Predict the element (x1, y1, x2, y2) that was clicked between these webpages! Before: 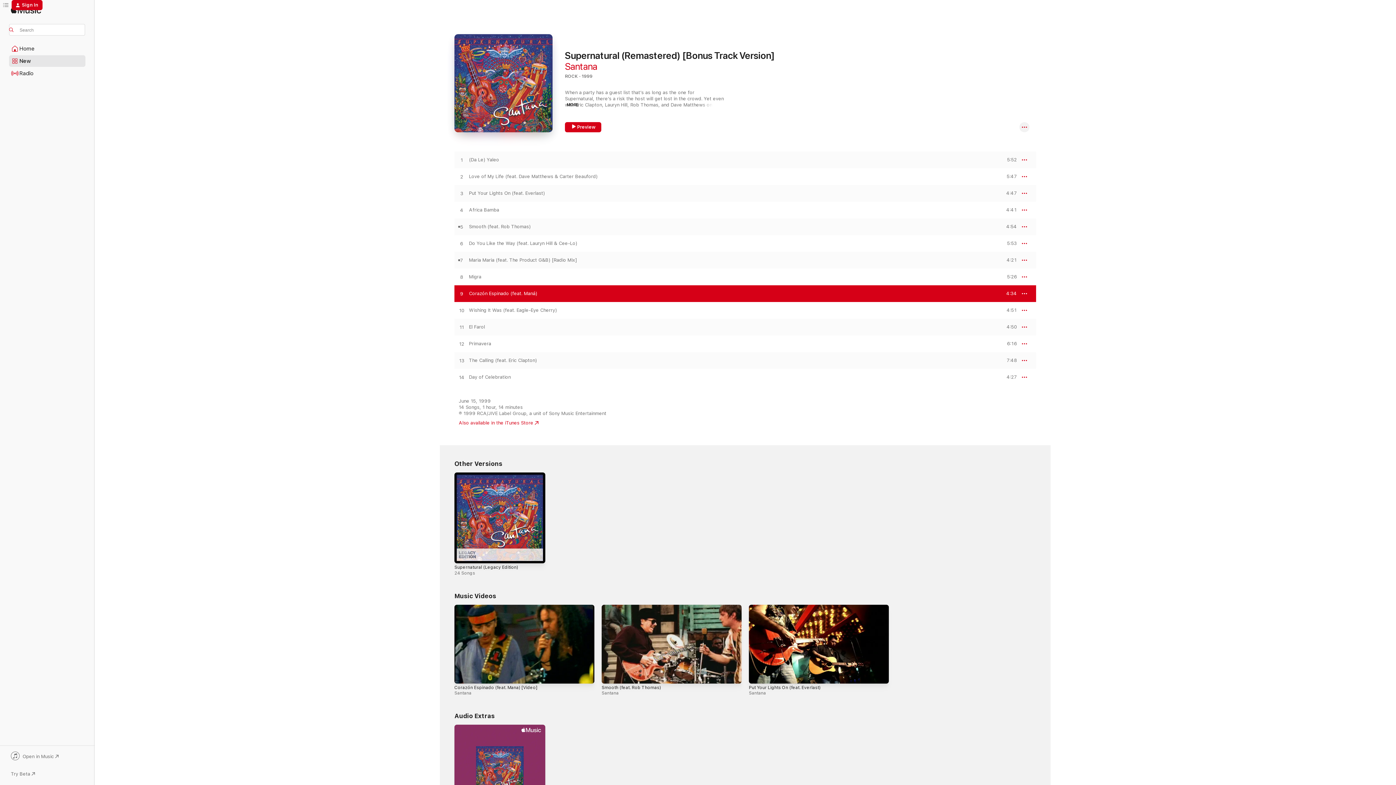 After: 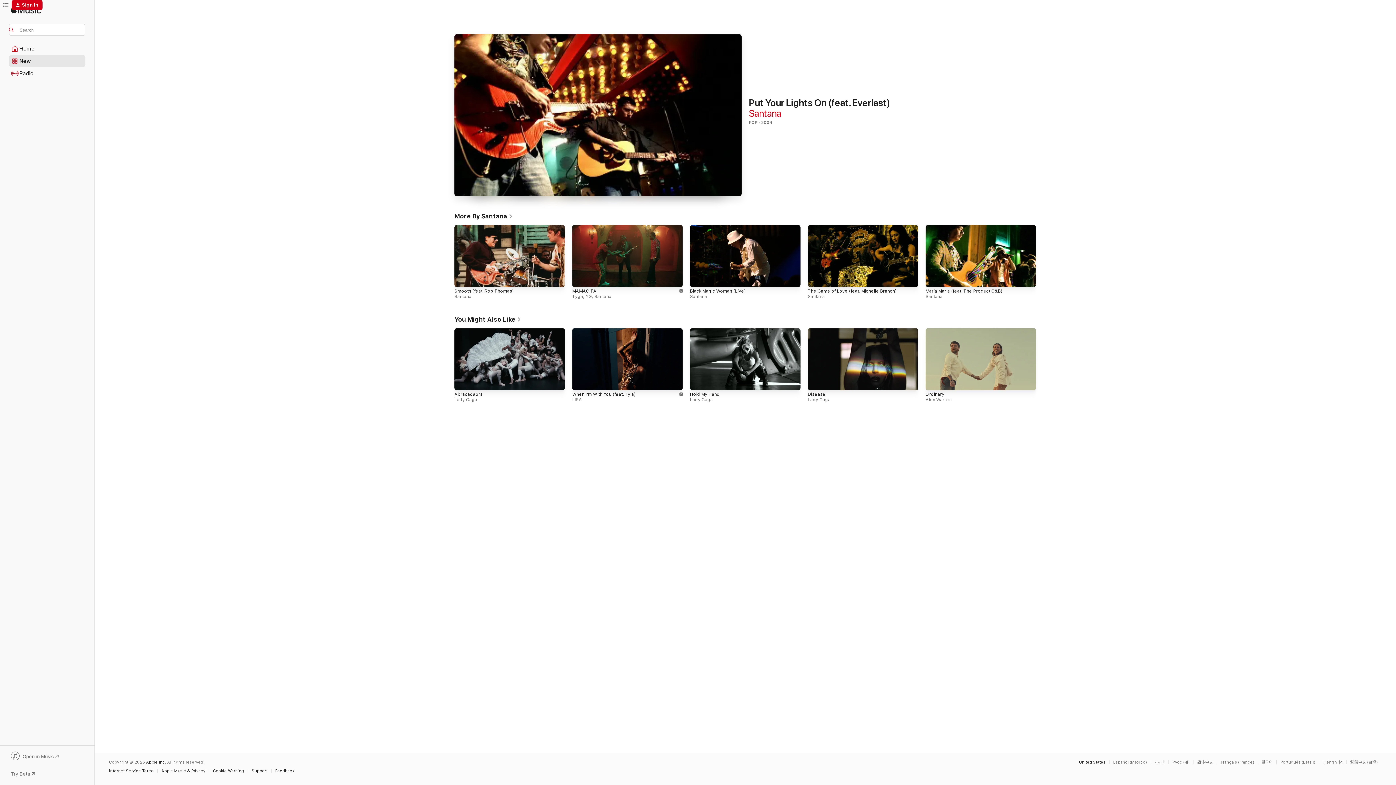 Action: label: Put Your Lights On (feat. Everlast) bbox: (749, 685, 820, 690)